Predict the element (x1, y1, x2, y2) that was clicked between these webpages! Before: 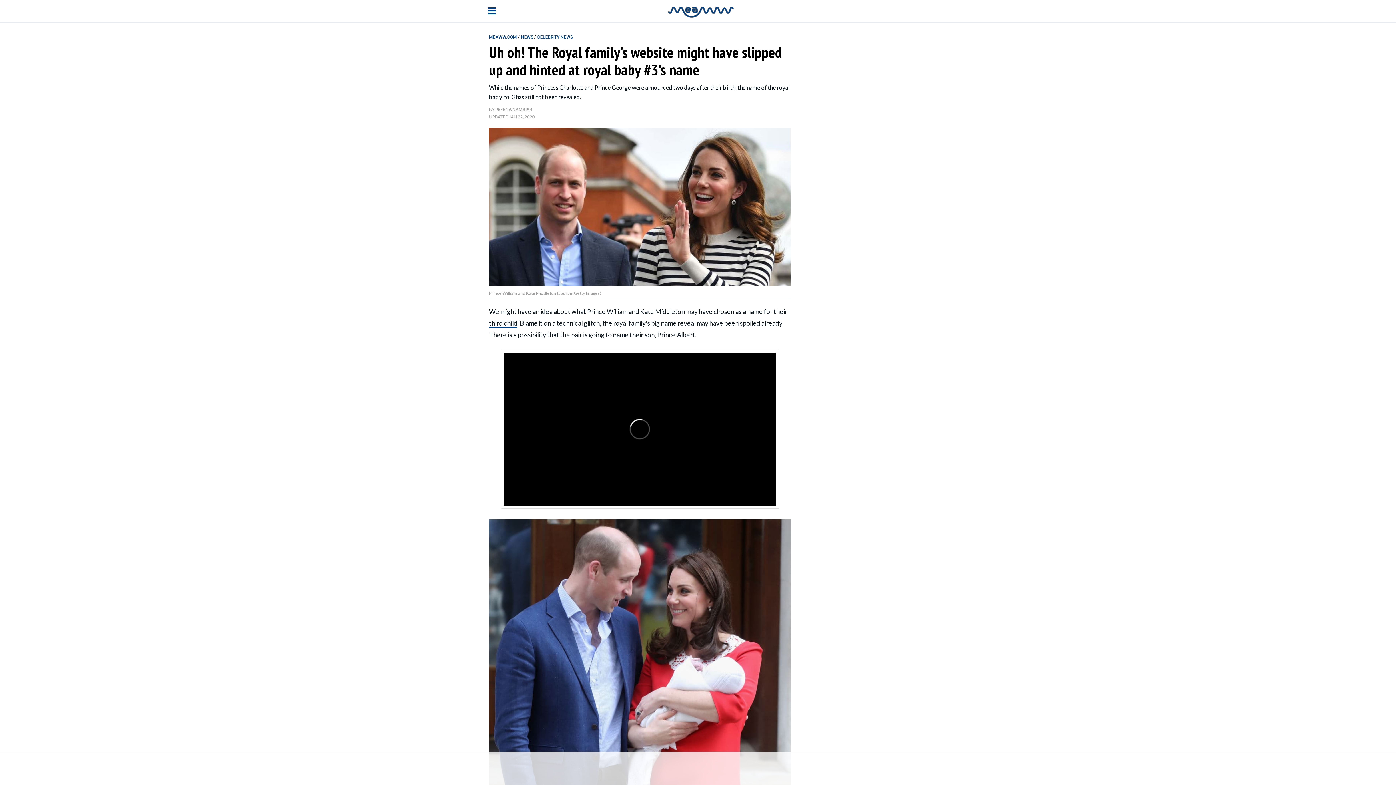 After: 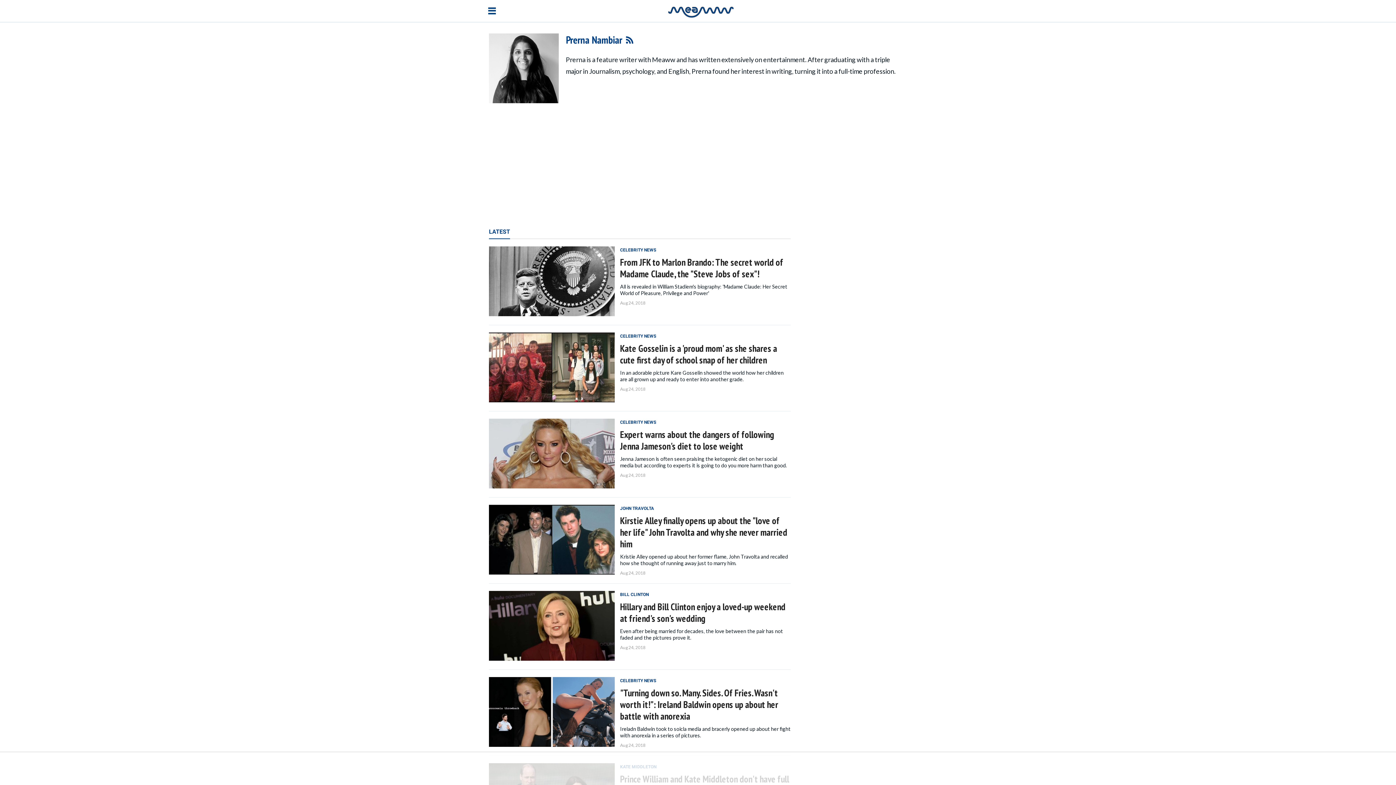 Action: label: PRERNA NAMBIAR bbox: (495, 106, 532, 112)